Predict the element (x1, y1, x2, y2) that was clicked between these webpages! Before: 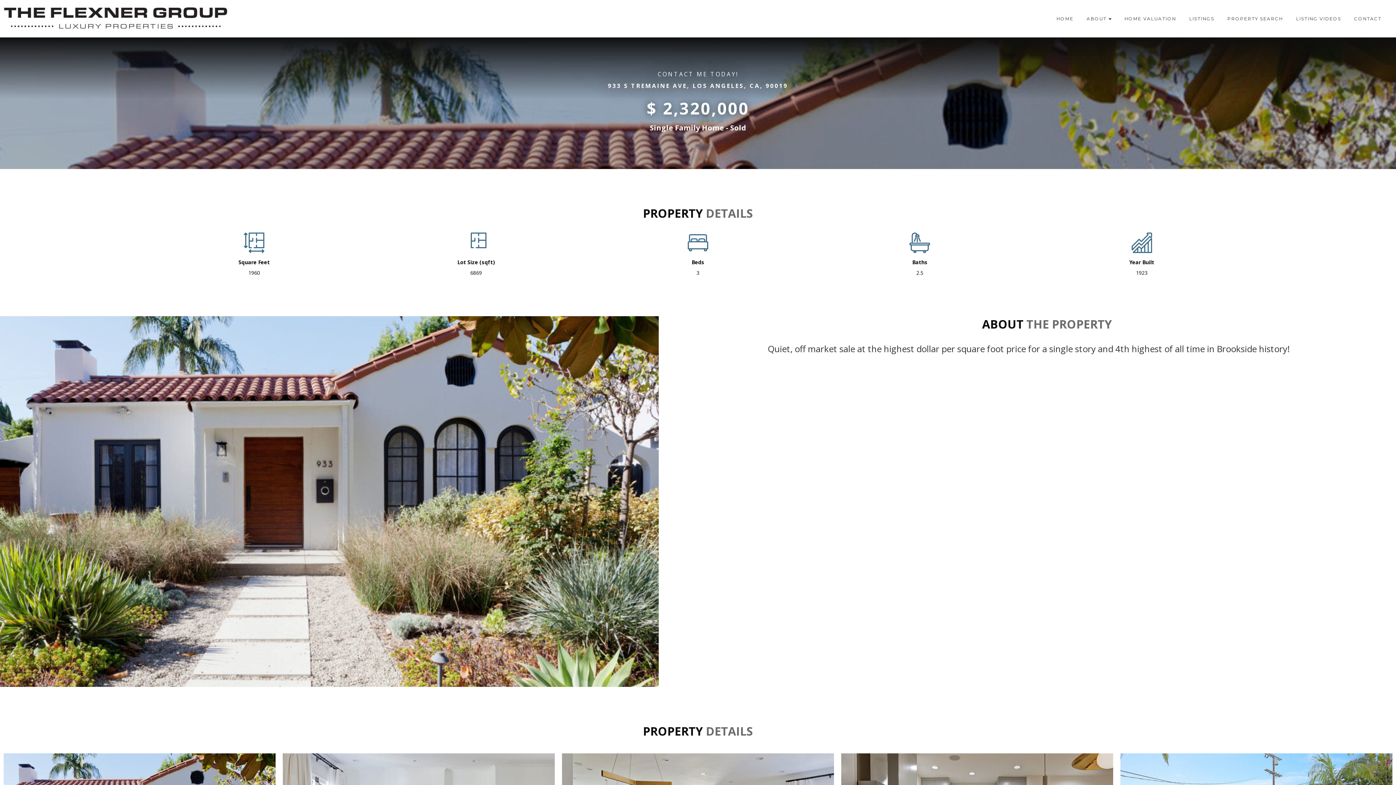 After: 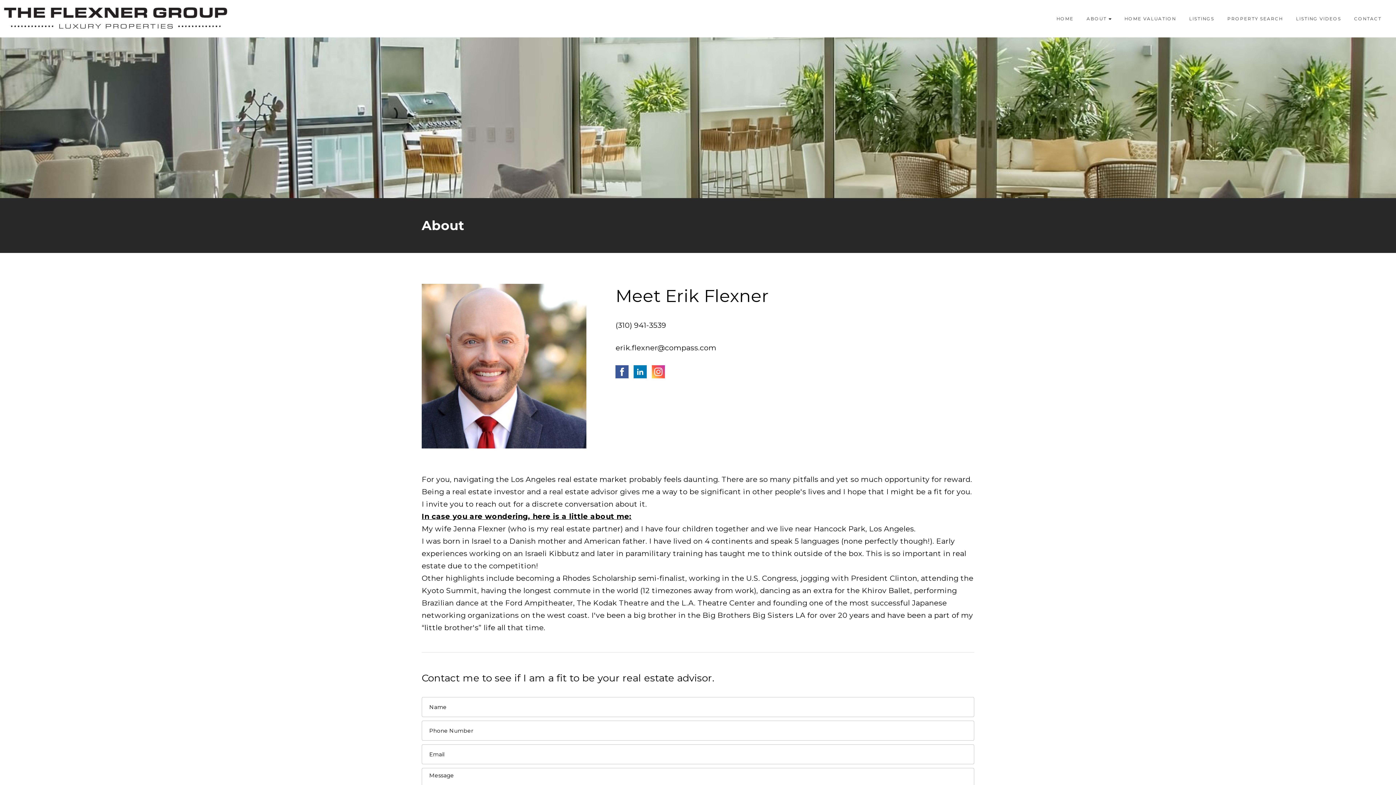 Action: bbox: (1086, 15, 1111, 21) label: ABOUT